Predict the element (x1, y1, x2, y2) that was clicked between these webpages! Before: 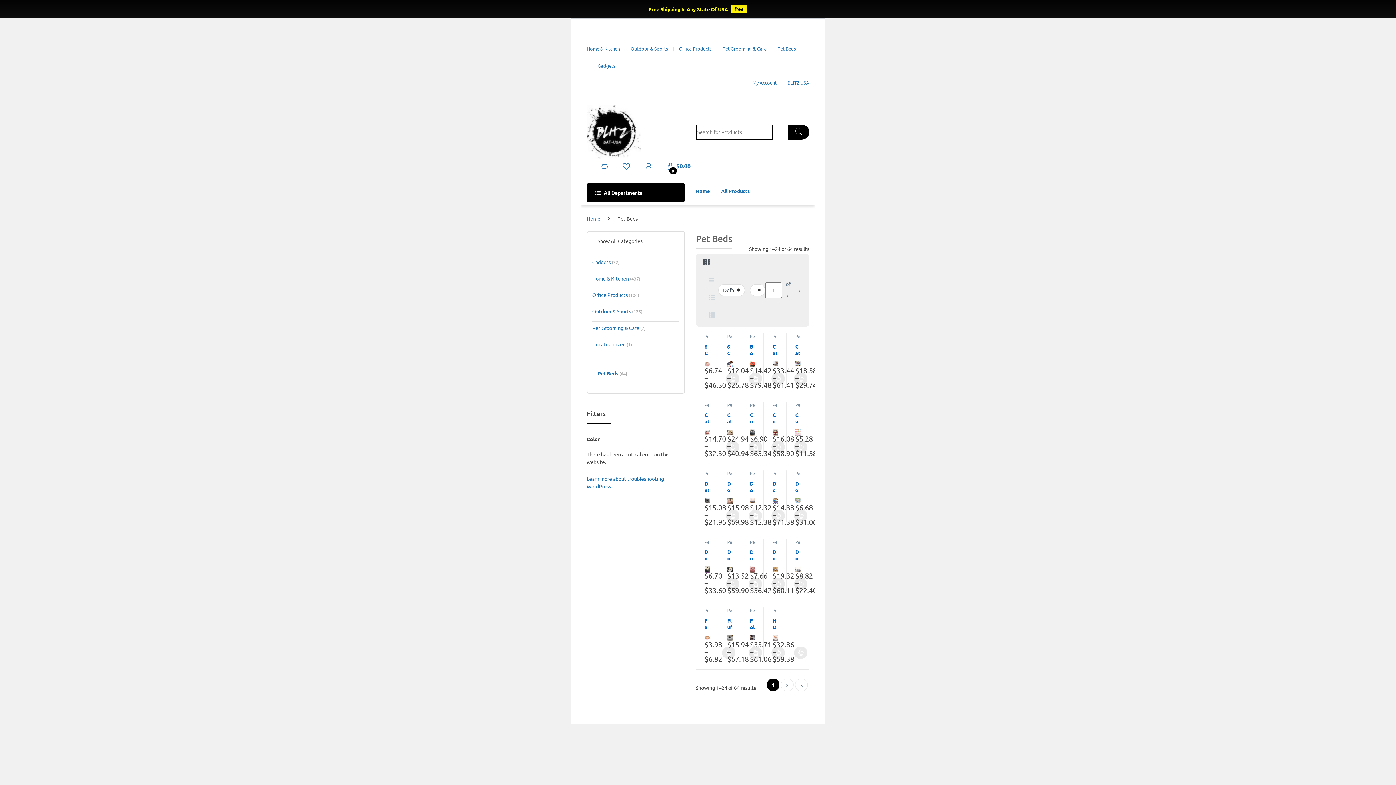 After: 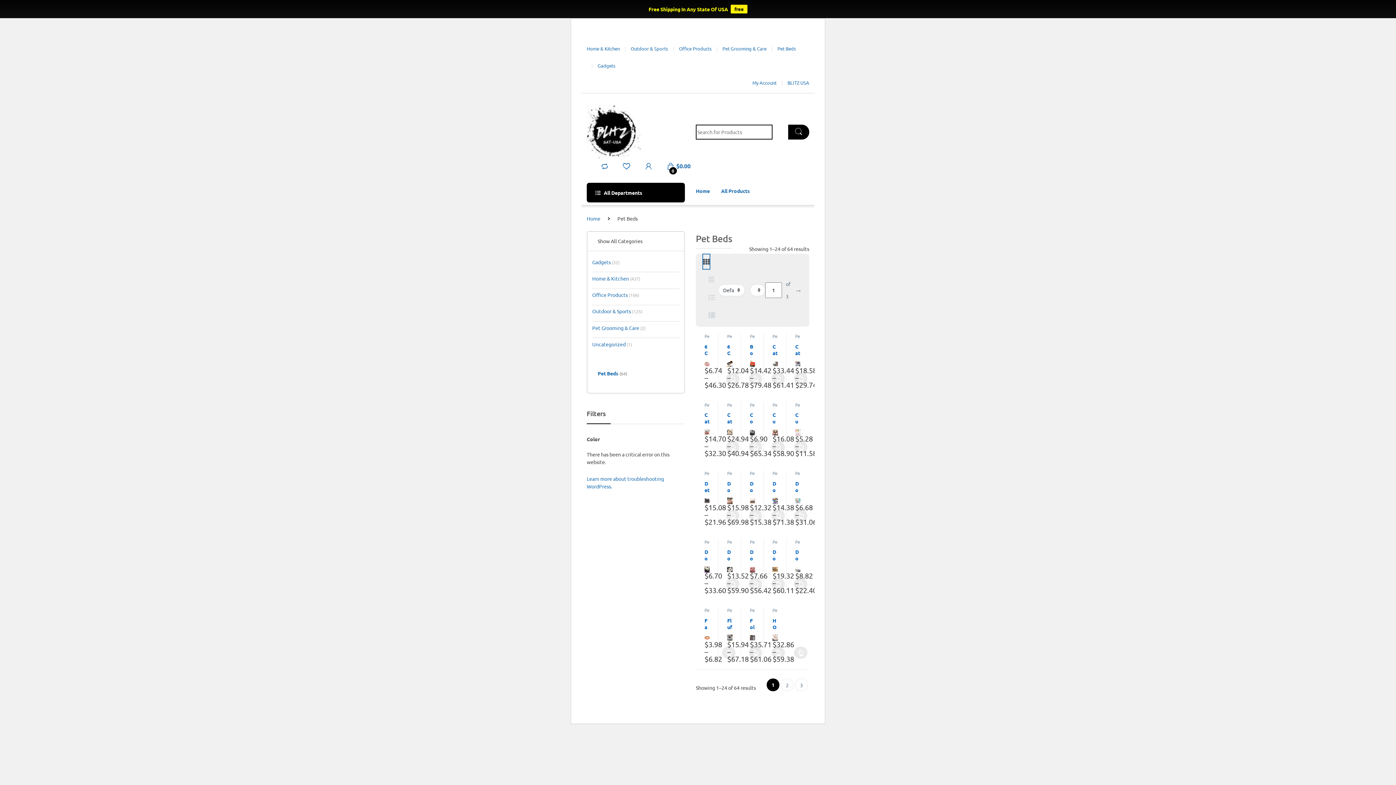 Action: bbox: (703, 254, 709, 269)